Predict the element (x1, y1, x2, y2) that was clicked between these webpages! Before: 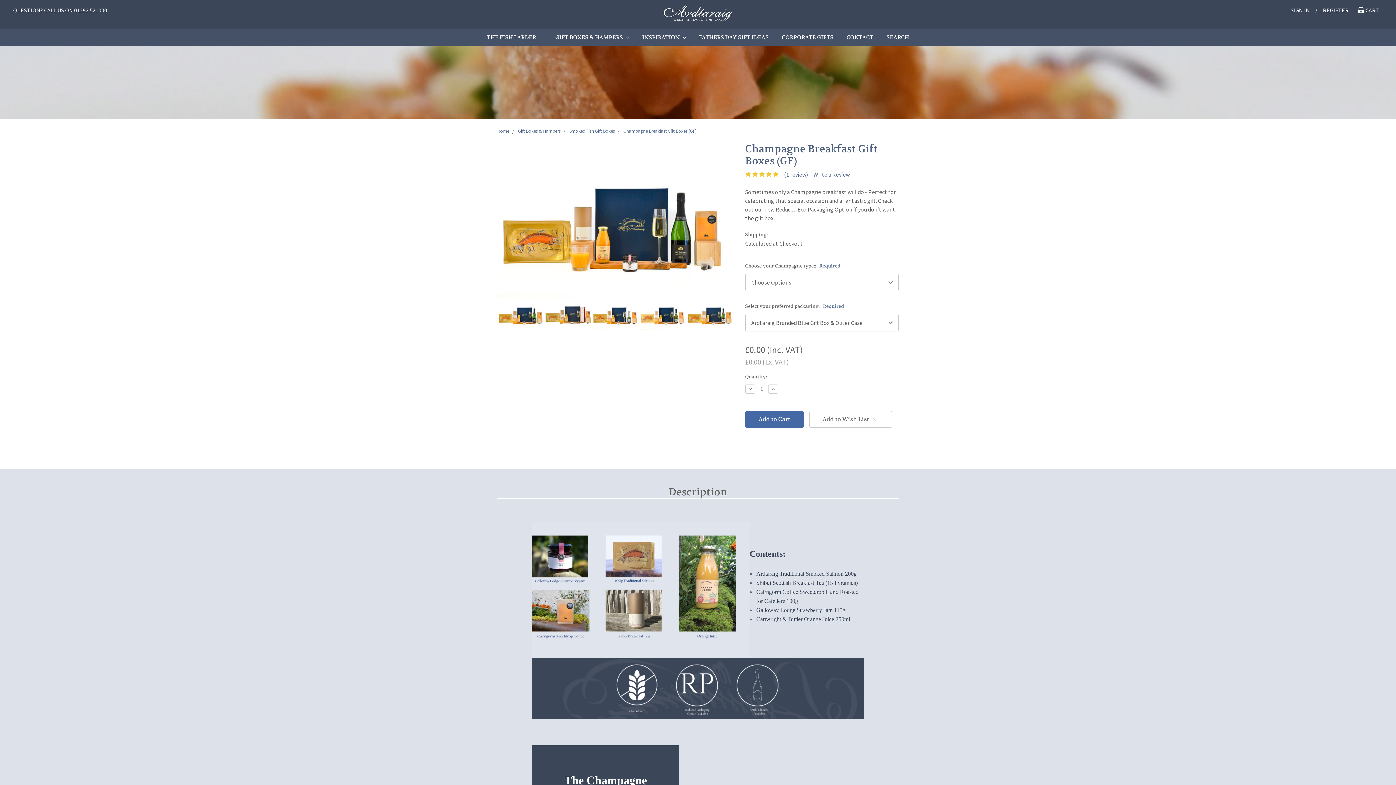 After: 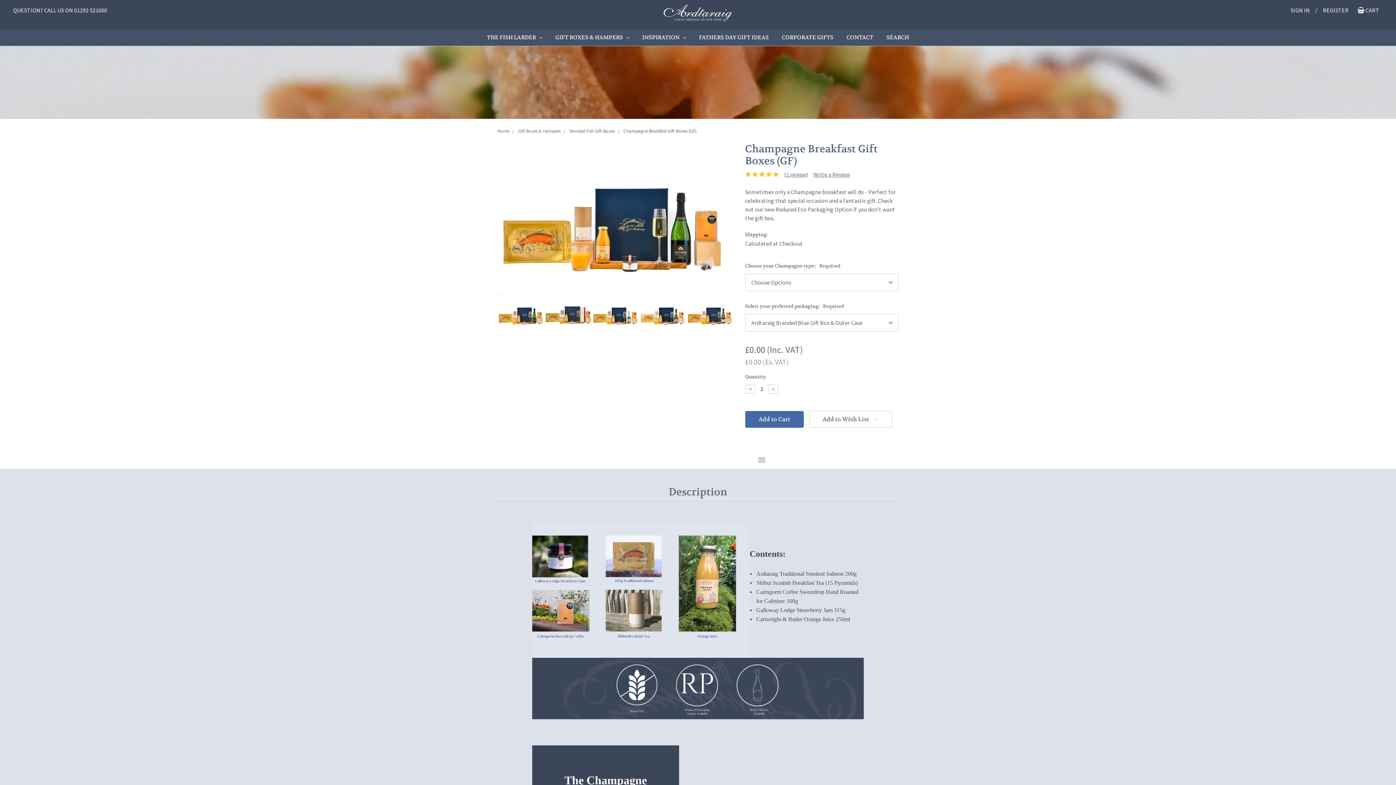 Action: bbox: (758, 456, 765, 463)